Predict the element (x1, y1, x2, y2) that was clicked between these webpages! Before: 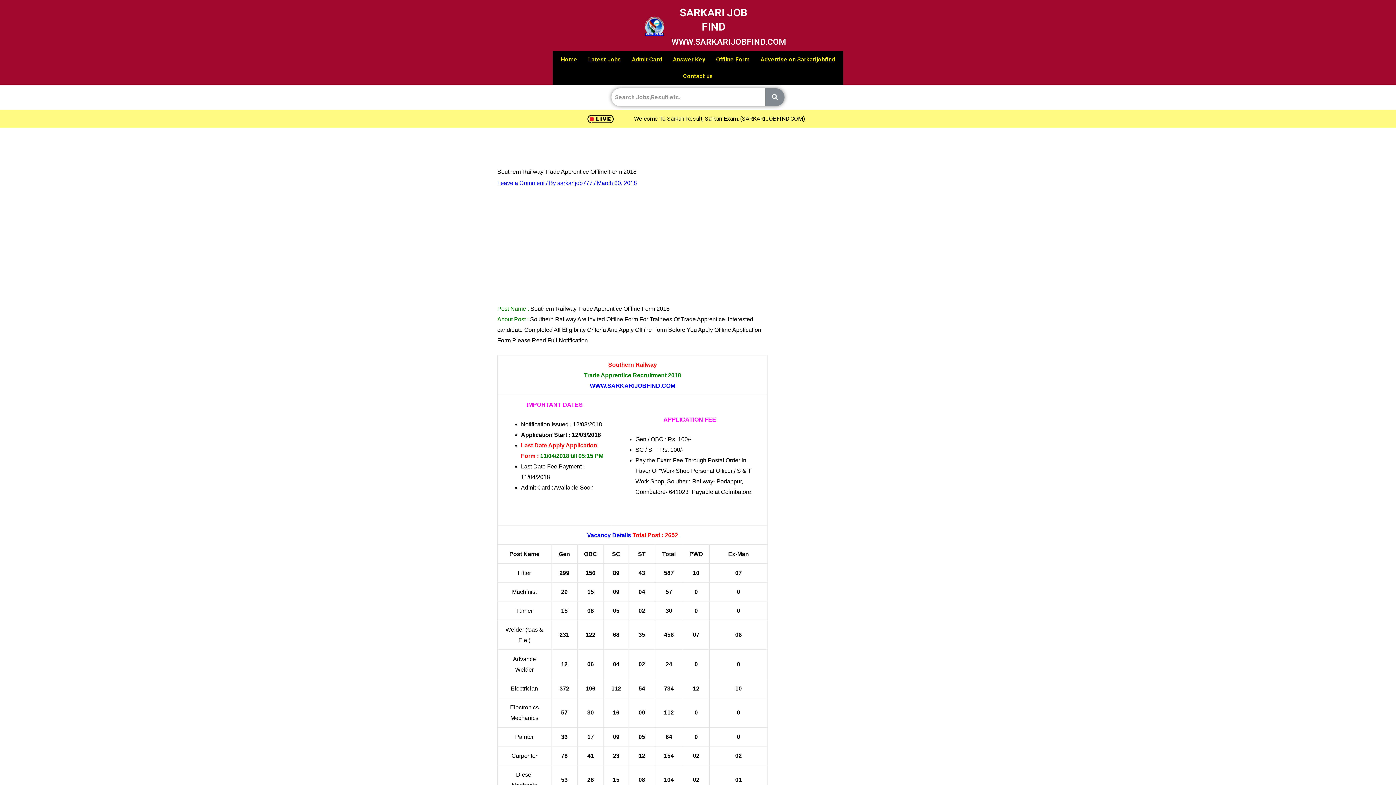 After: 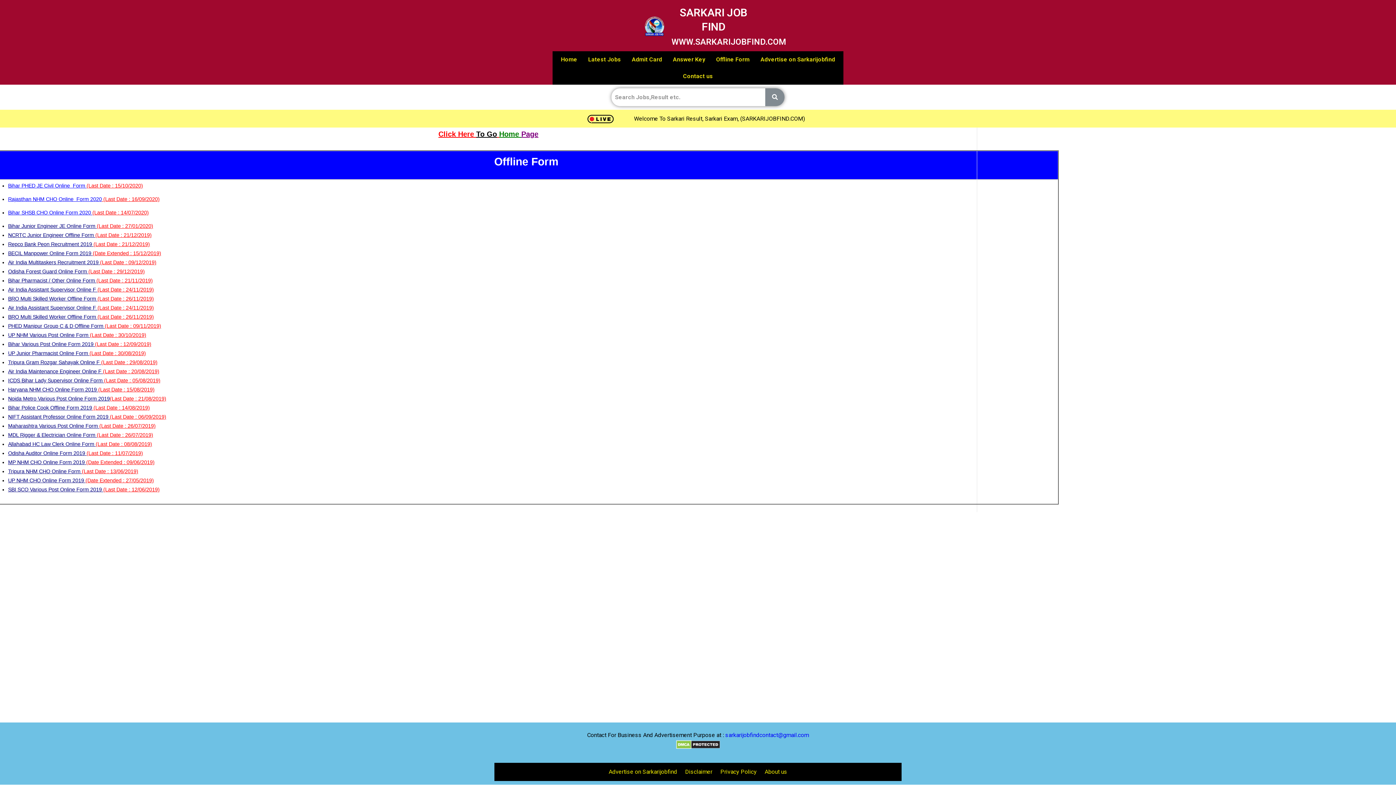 Action: label: Offline Form bbox: (710, 51, 755, 68)